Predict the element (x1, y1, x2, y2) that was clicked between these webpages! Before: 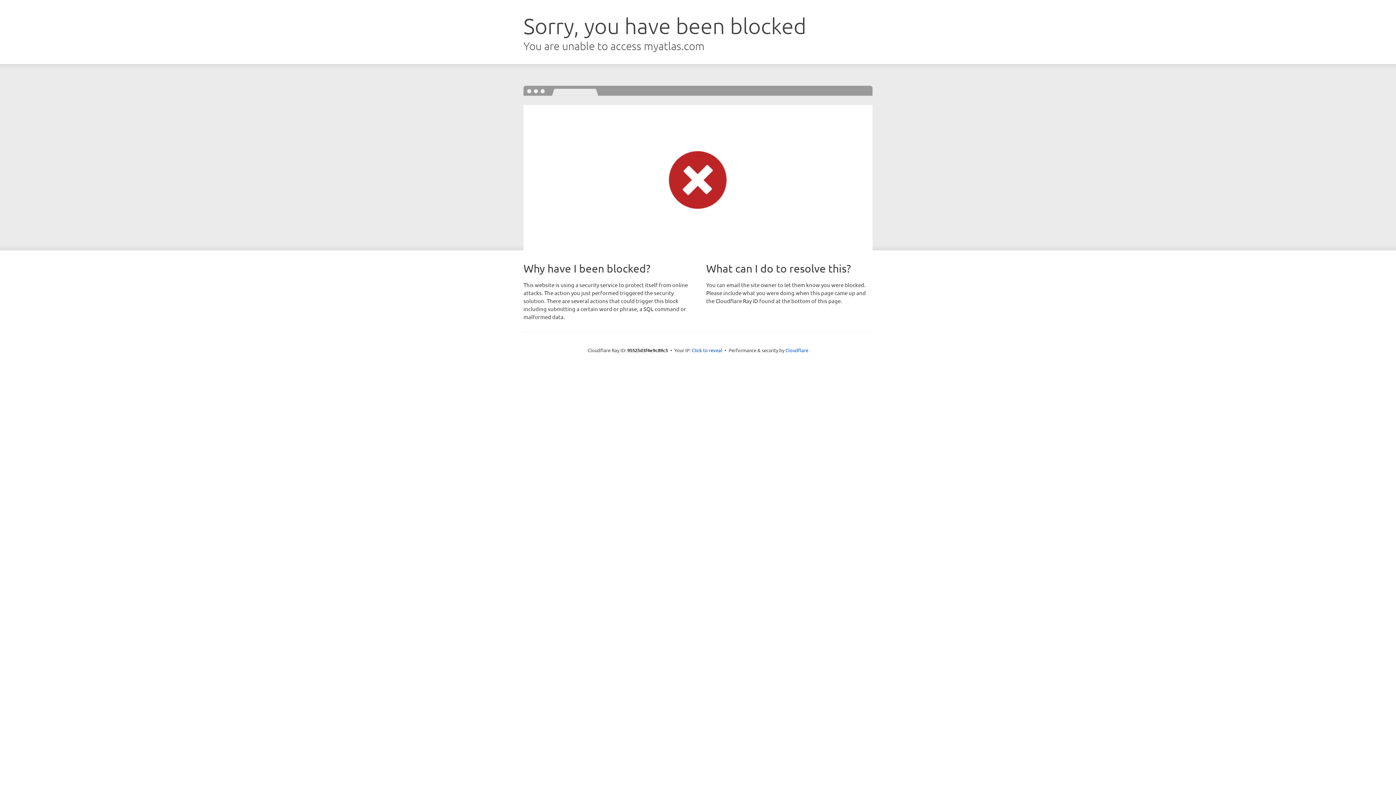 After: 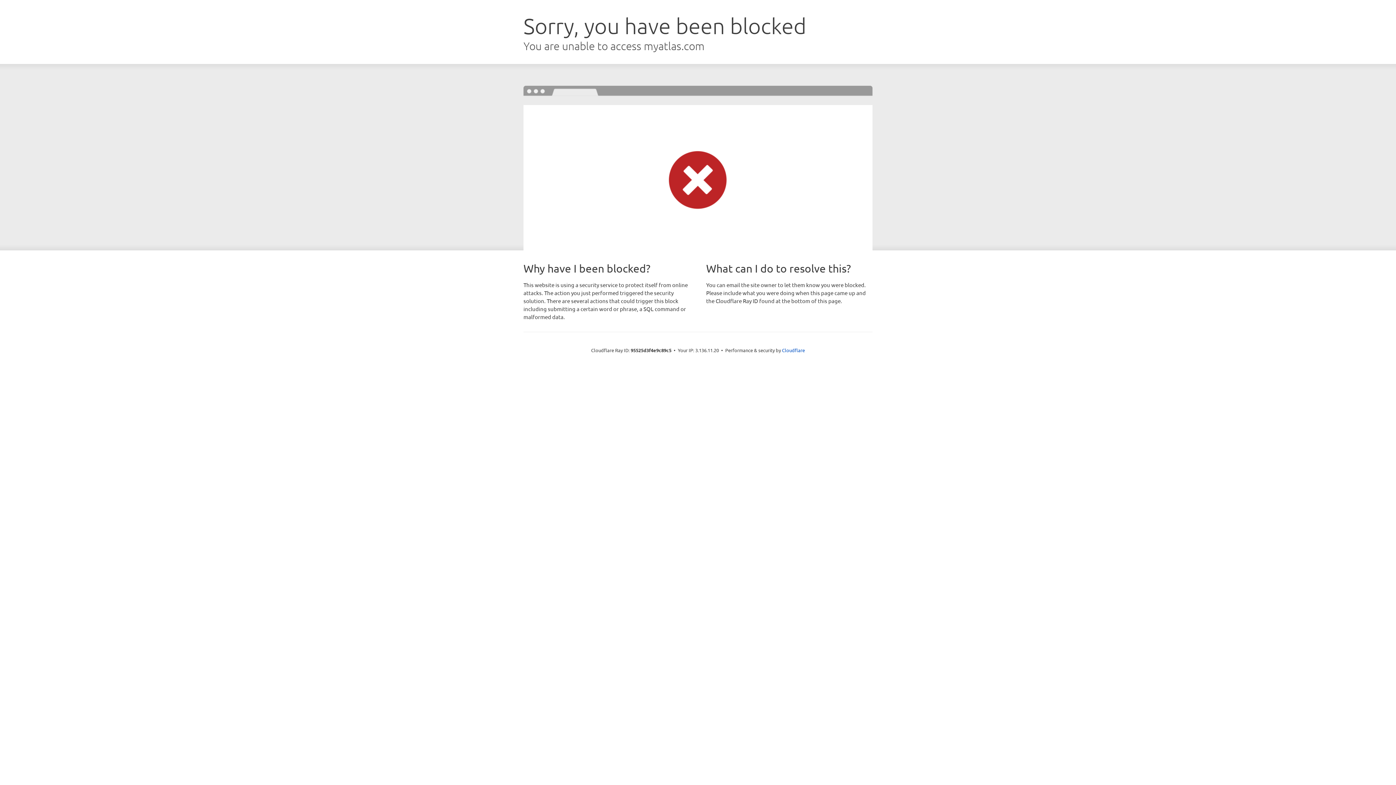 Action: bbox: (692, 346, 722, 353) label: Click to reveal